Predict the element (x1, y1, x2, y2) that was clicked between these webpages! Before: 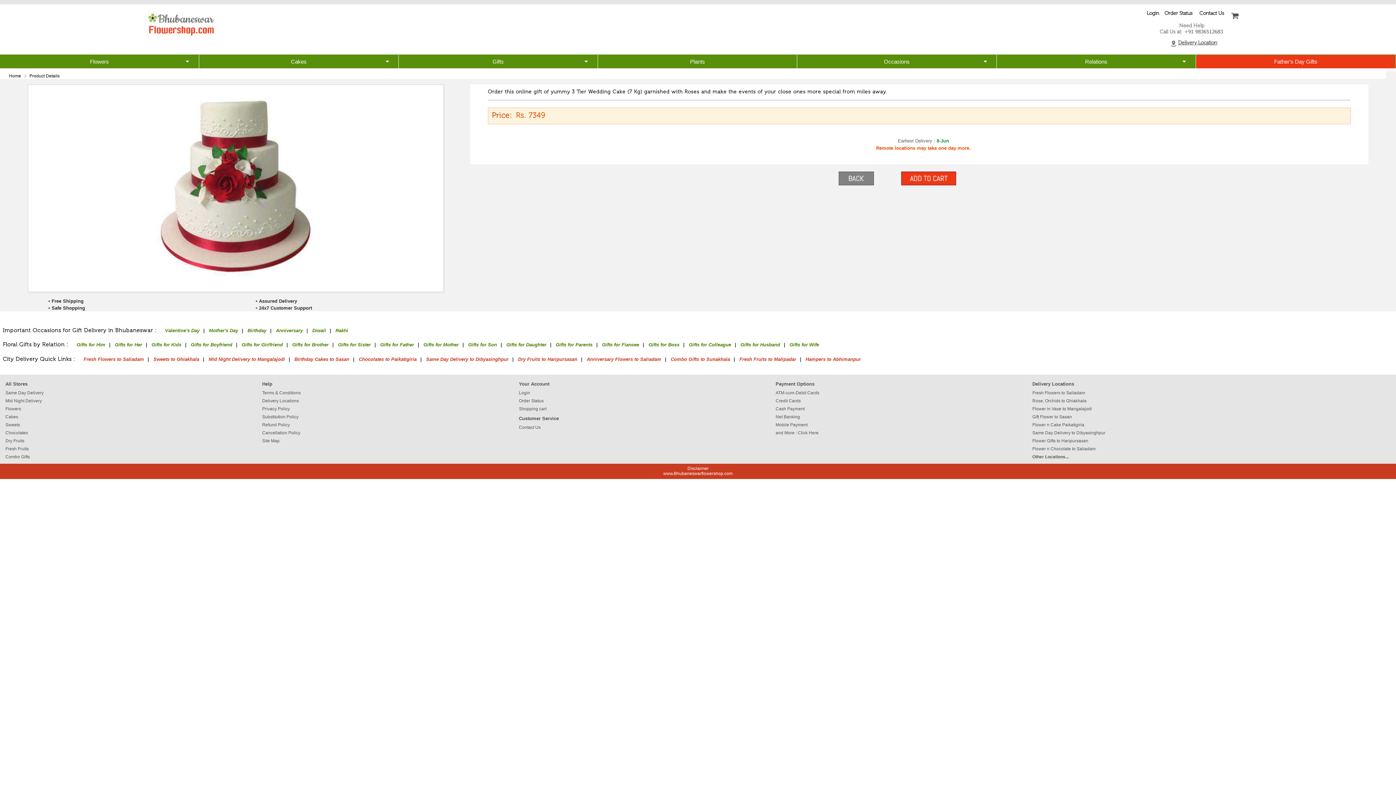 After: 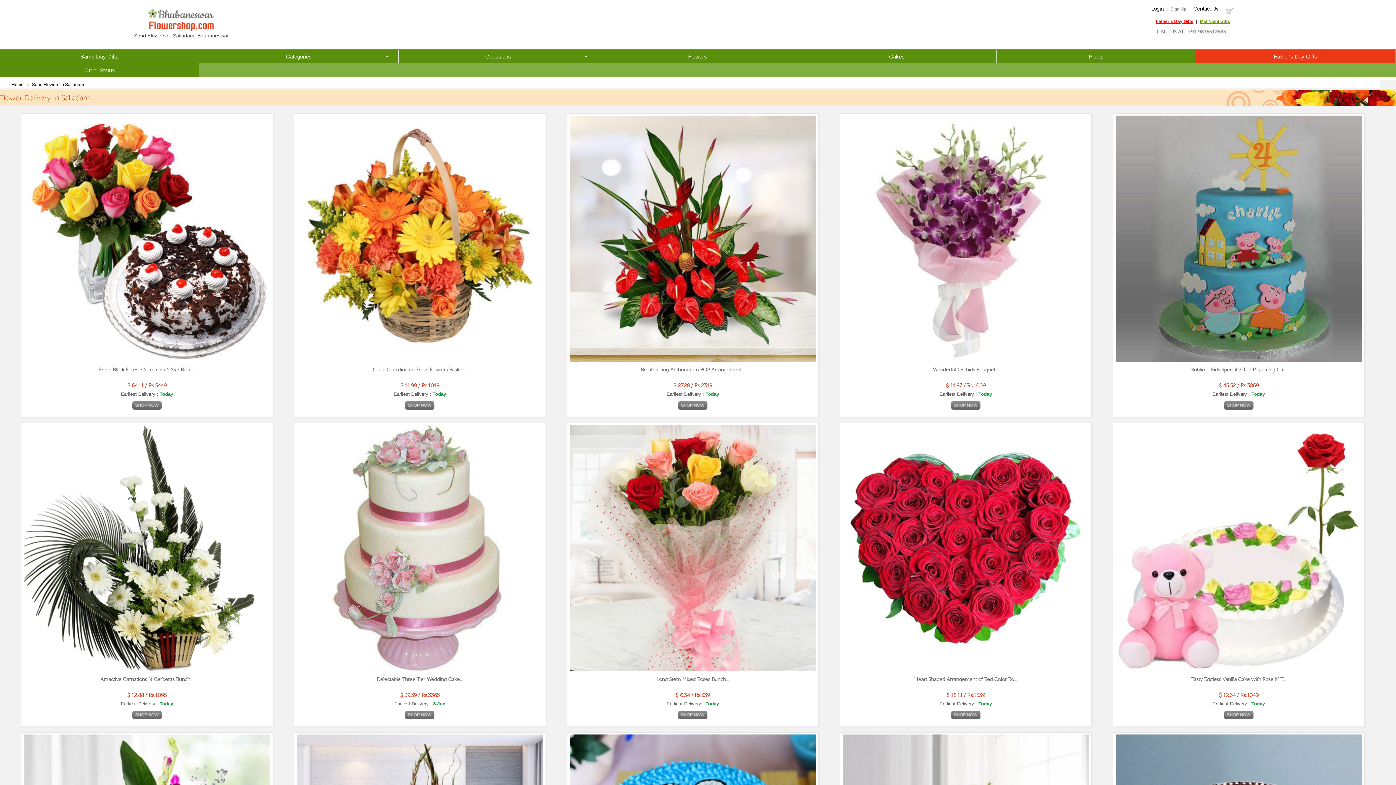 Action: label: Fresh Flowers to Saliadam bbox: (1032, 389, 1283, 396)